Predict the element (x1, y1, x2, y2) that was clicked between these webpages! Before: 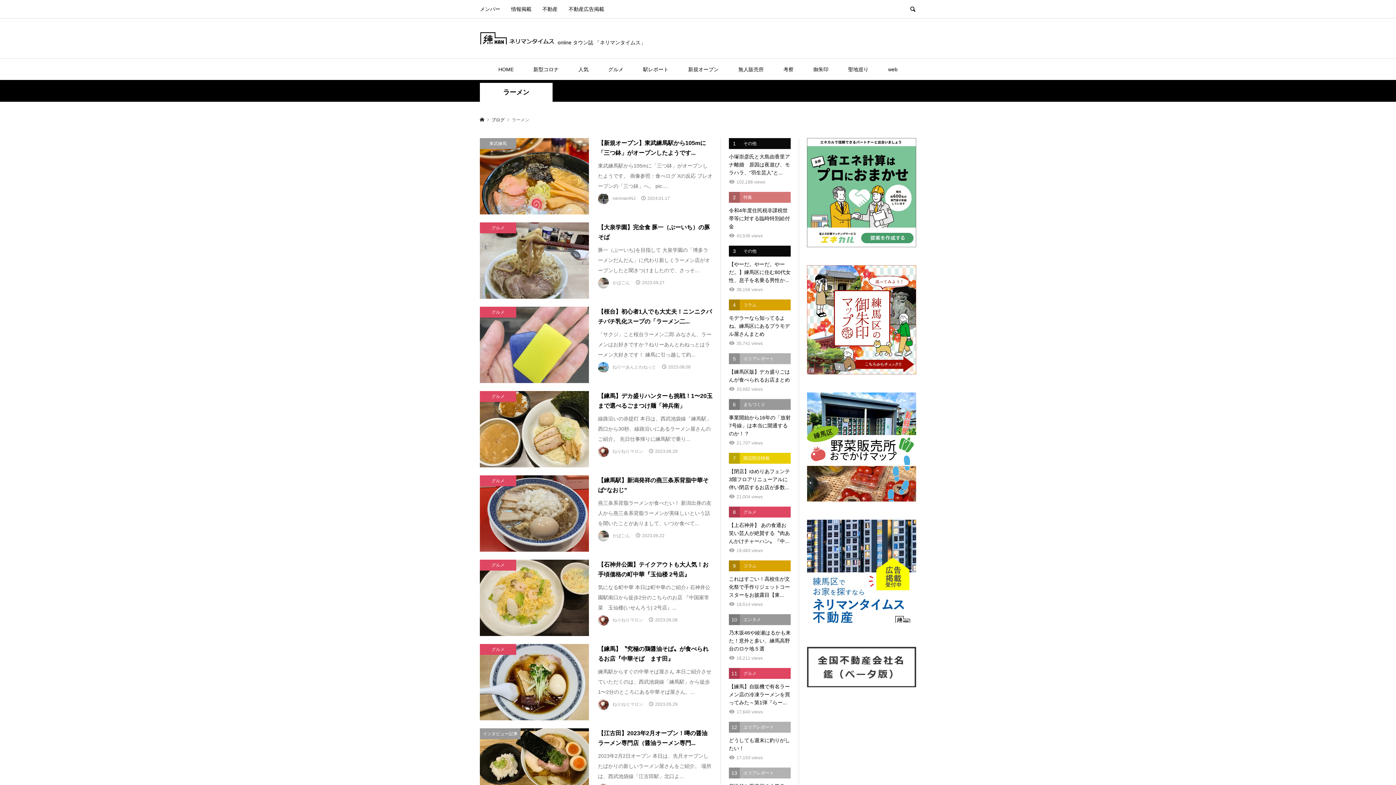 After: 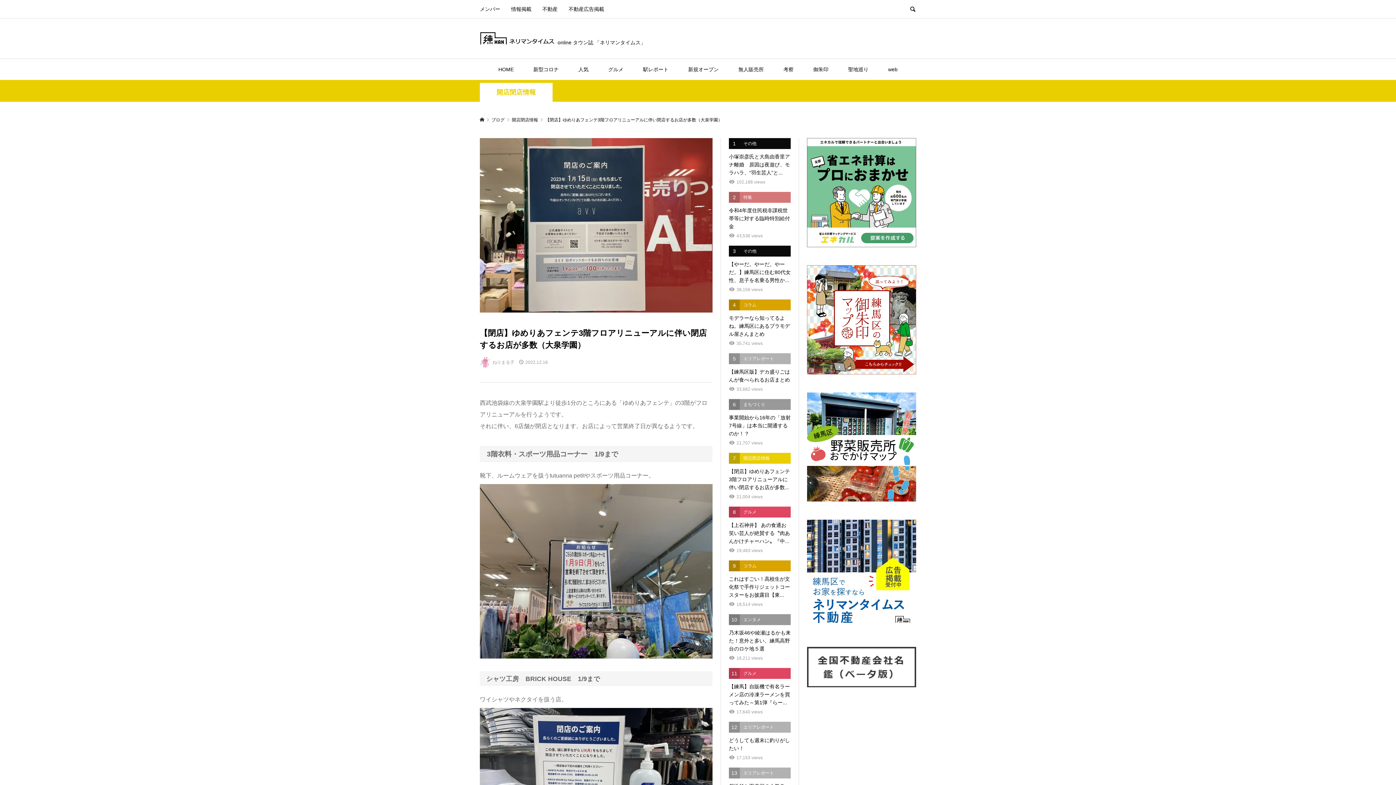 Action: bbox: (729, 453, 790, 499) label: 7
開店閉店情報
【閉店】ゆめりあフェンテ3階フロアリニューアルに伴い閉店するお店が多数...
21,004 views